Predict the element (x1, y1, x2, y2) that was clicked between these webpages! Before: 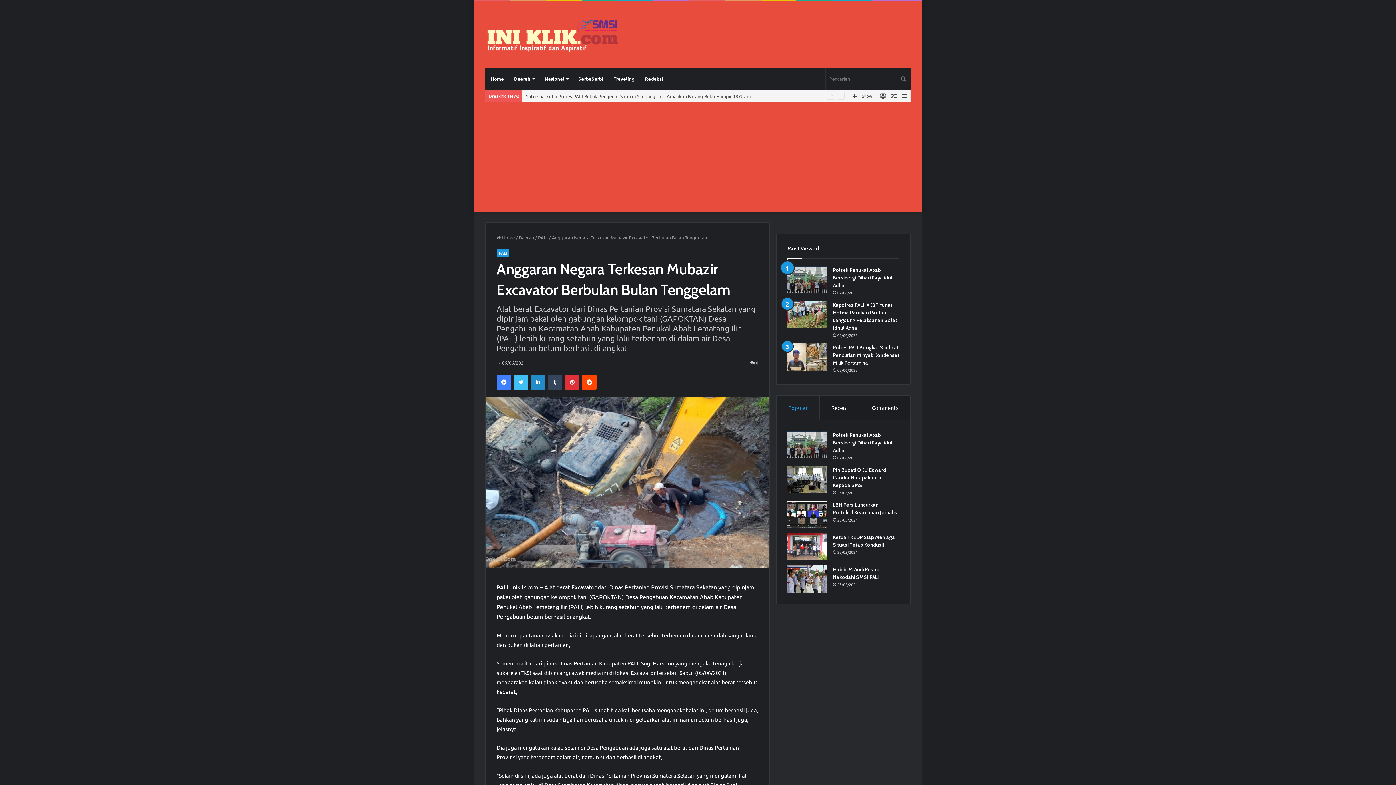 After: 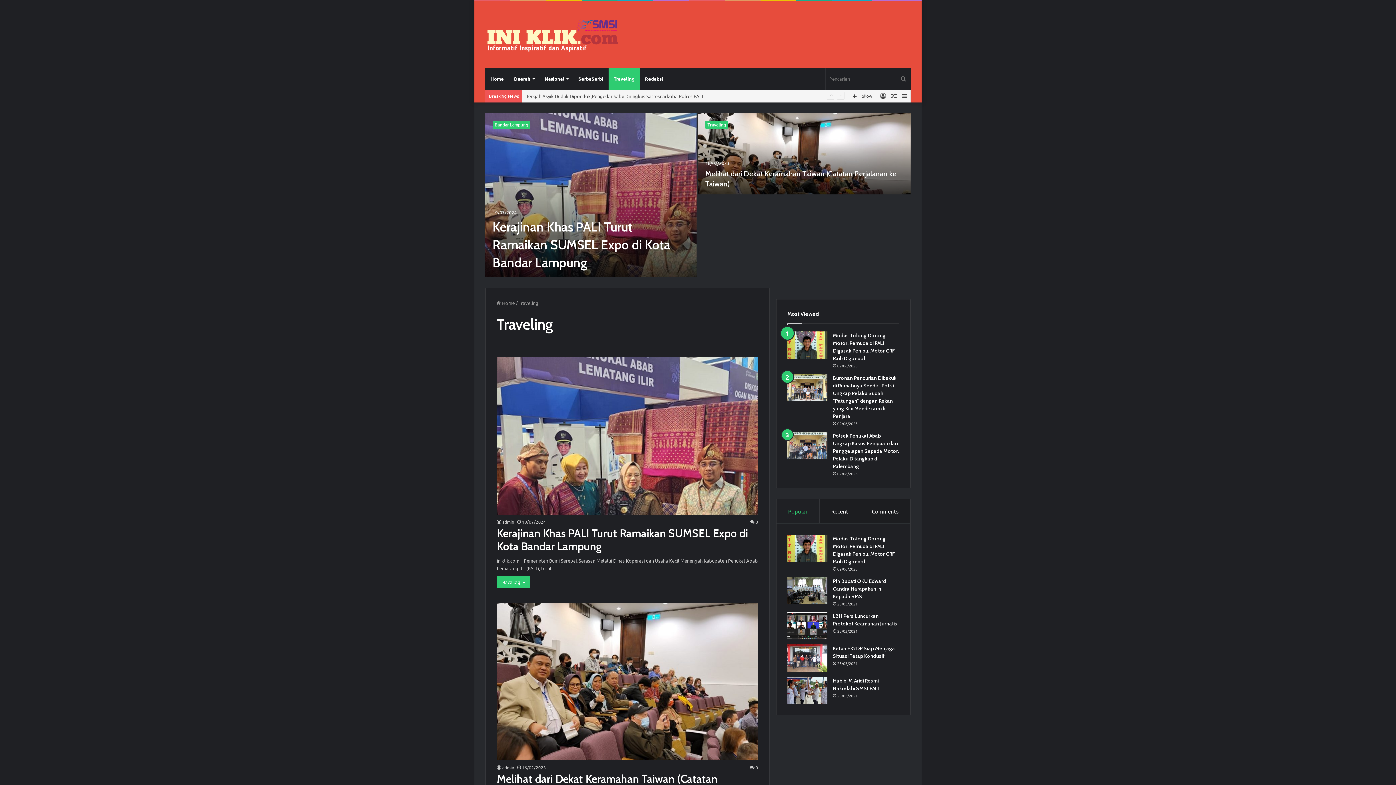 Action: bbox: (608, 67, 640, 89) label: Traveling